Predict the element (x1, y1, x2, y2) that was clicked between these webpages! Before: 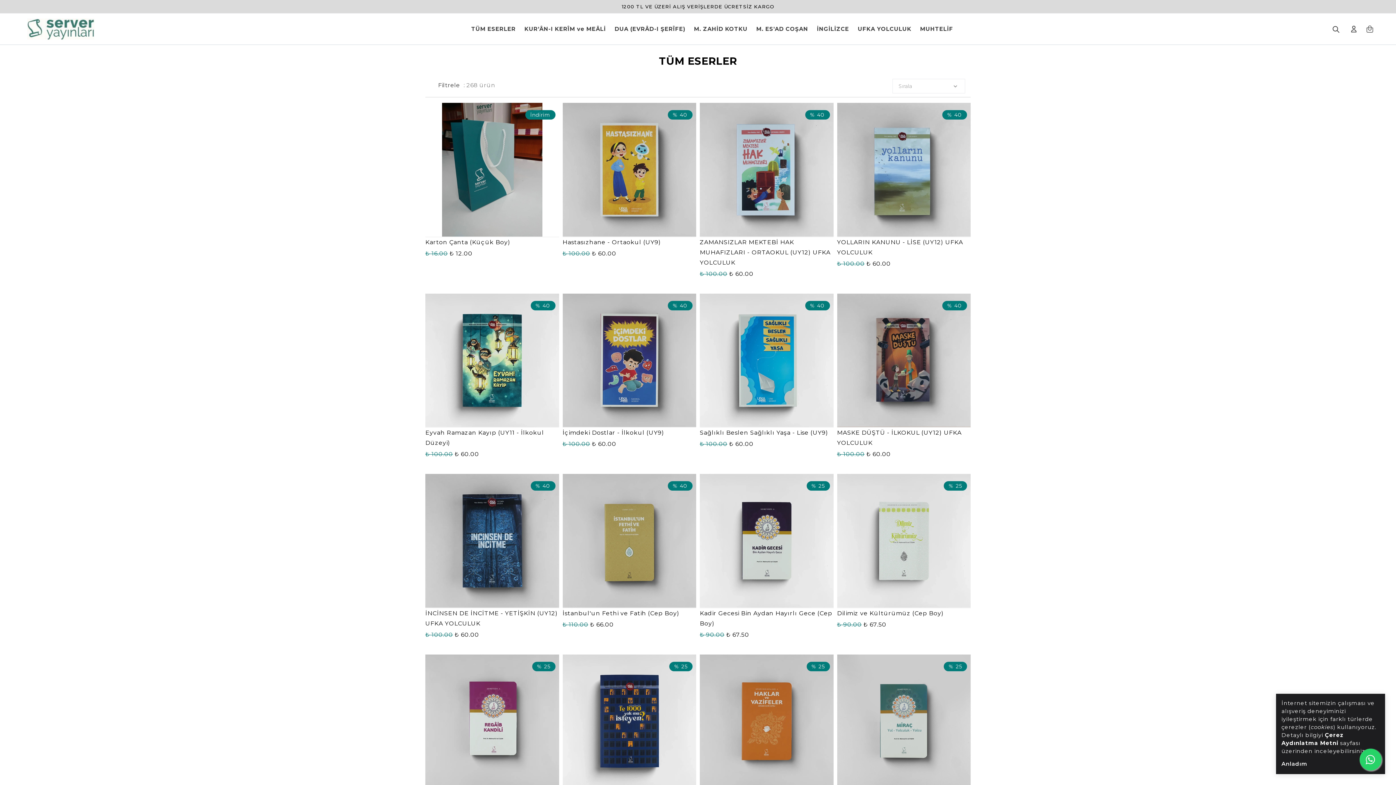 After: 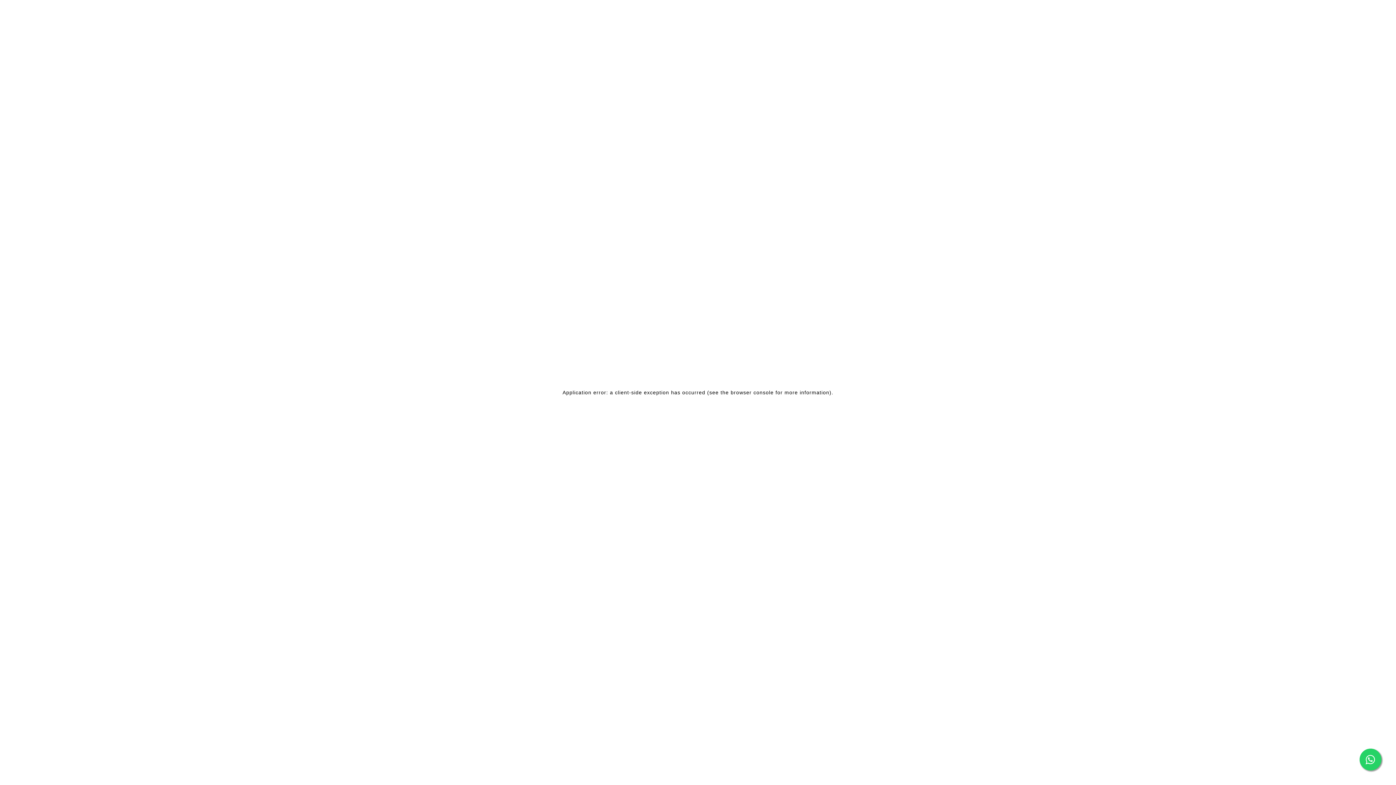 Action: bbox: (700, 293, 833, 428) label: Sepete Ekle